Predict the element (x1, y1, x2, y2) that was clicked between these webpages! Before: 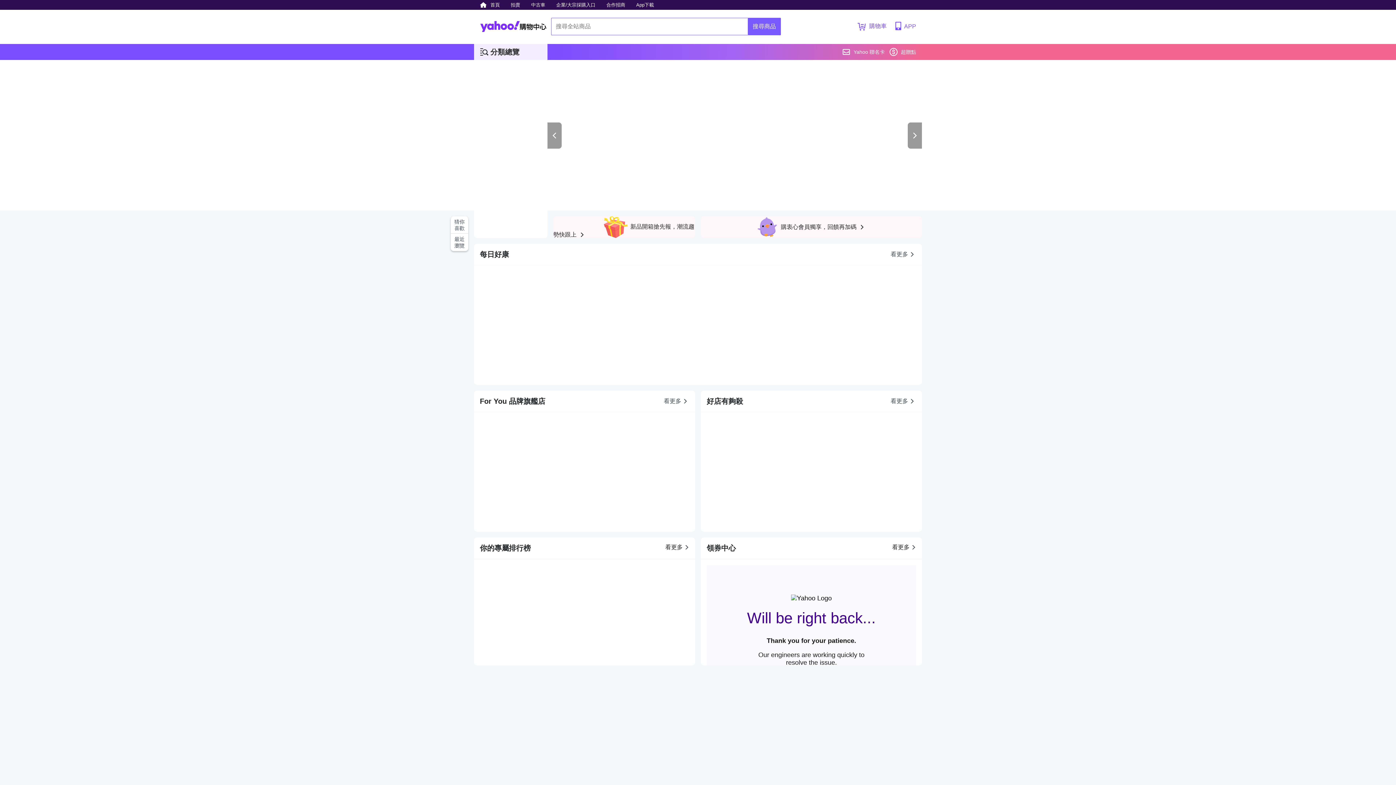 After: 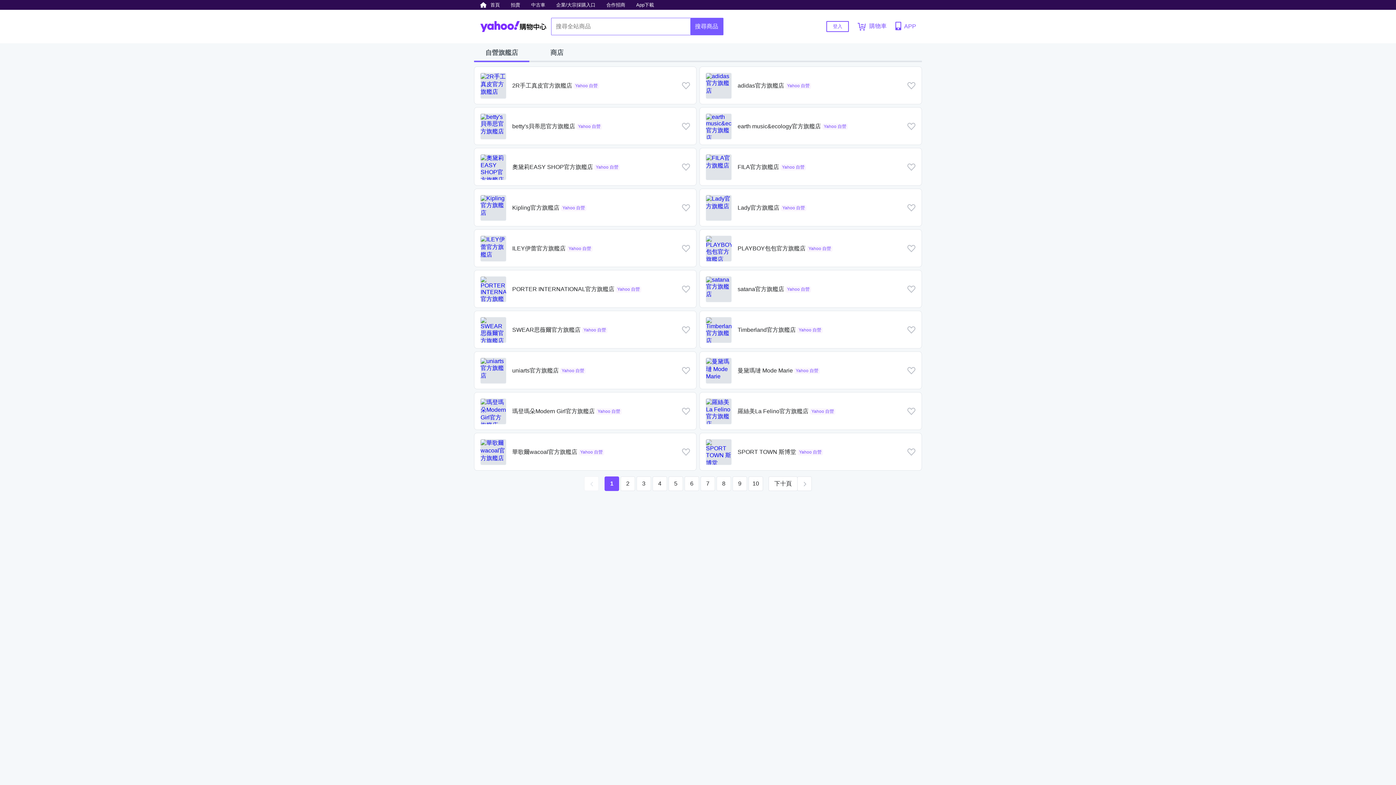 Action: label: 看更多 bbox: (664, 390, 689, 412)